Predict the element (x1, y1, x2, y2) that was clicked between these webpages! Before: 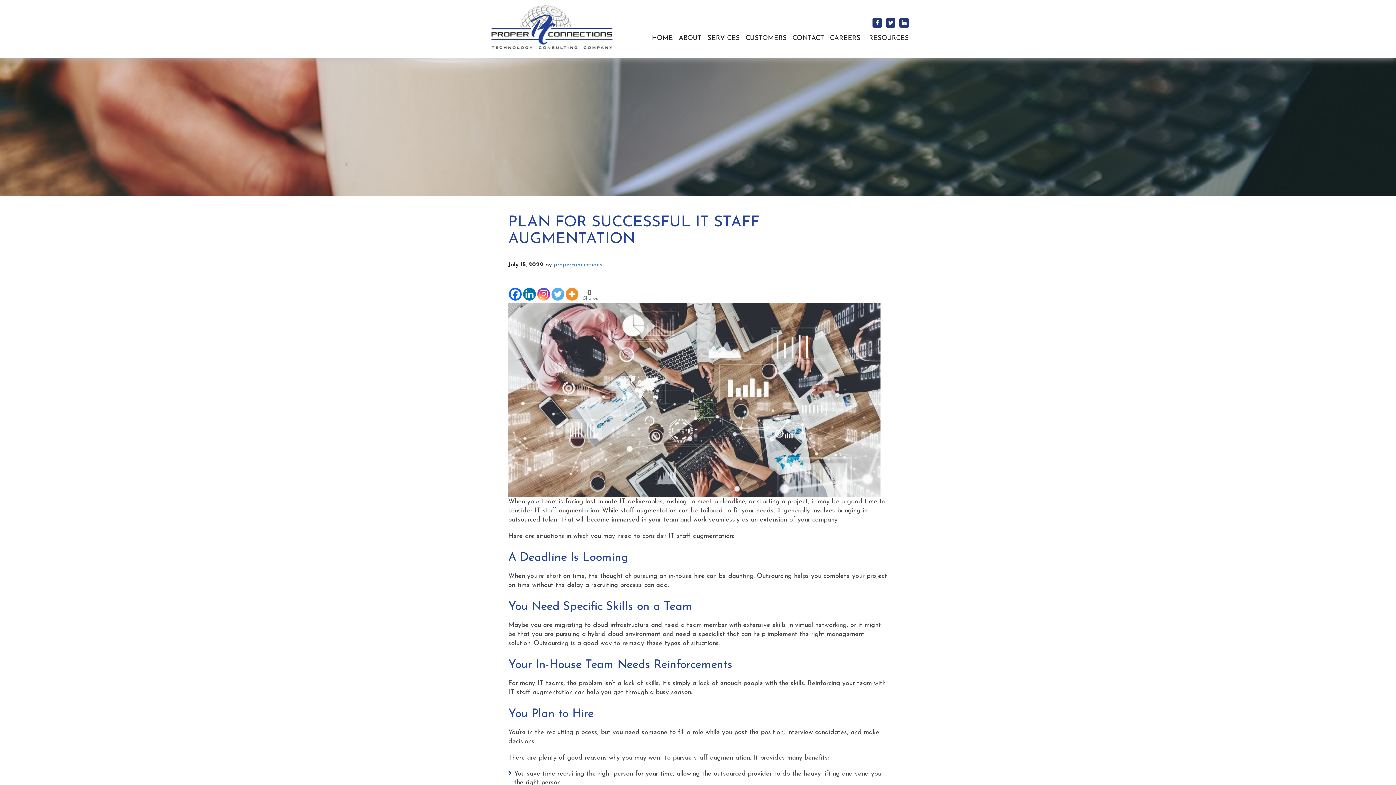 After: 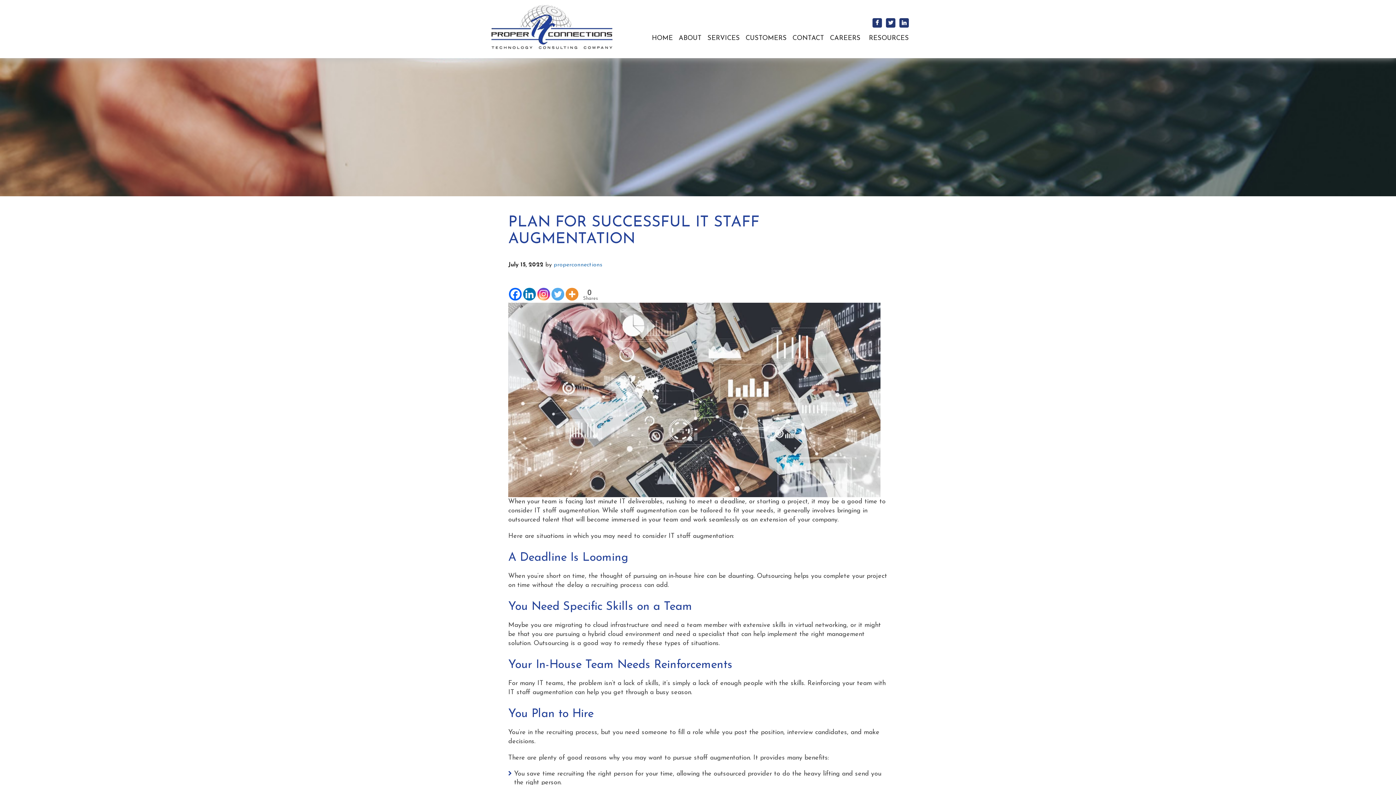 Action: bbox: (580, 279, 596, 302)